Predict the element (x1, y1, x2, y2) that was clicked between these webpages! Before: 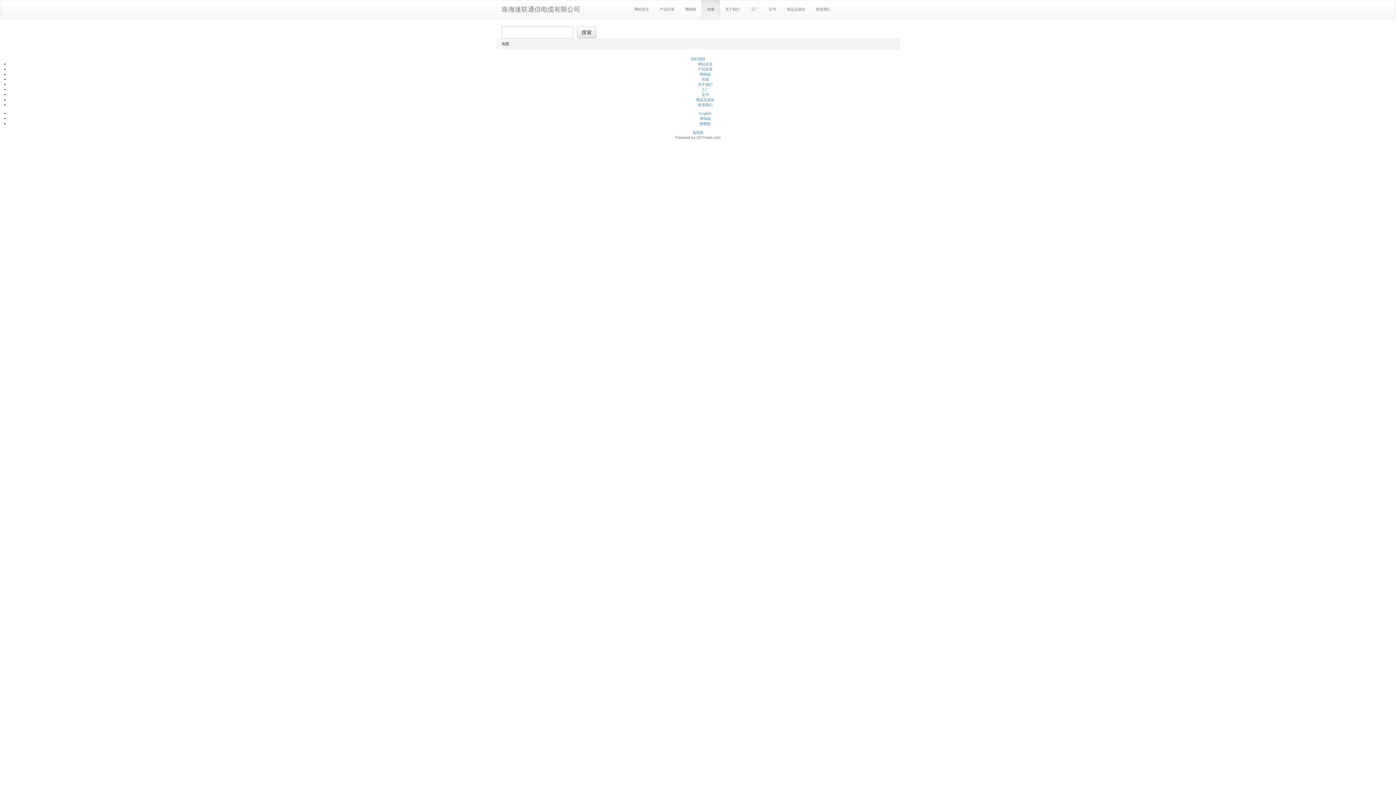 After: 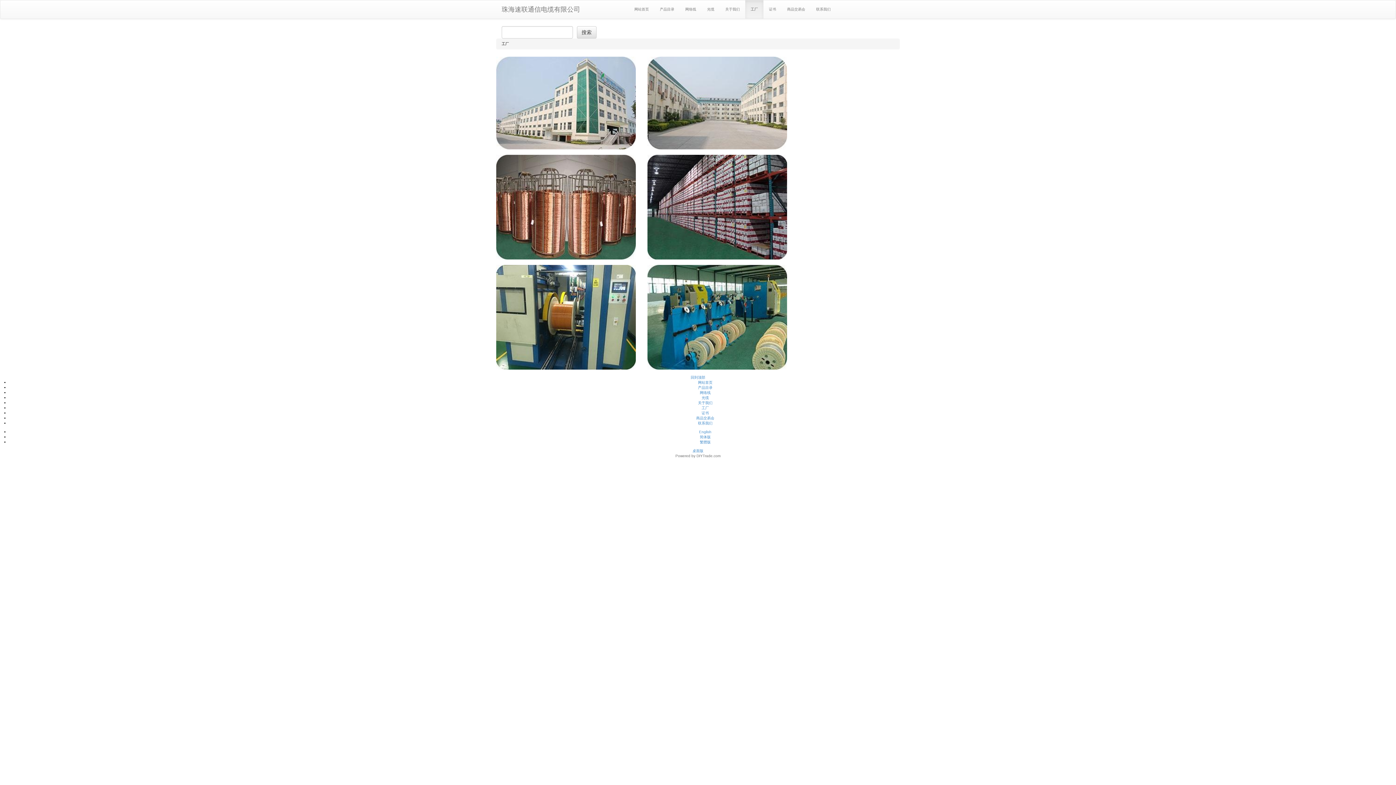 Action: bbox: (745, 0, 763, 18) label: 工厂